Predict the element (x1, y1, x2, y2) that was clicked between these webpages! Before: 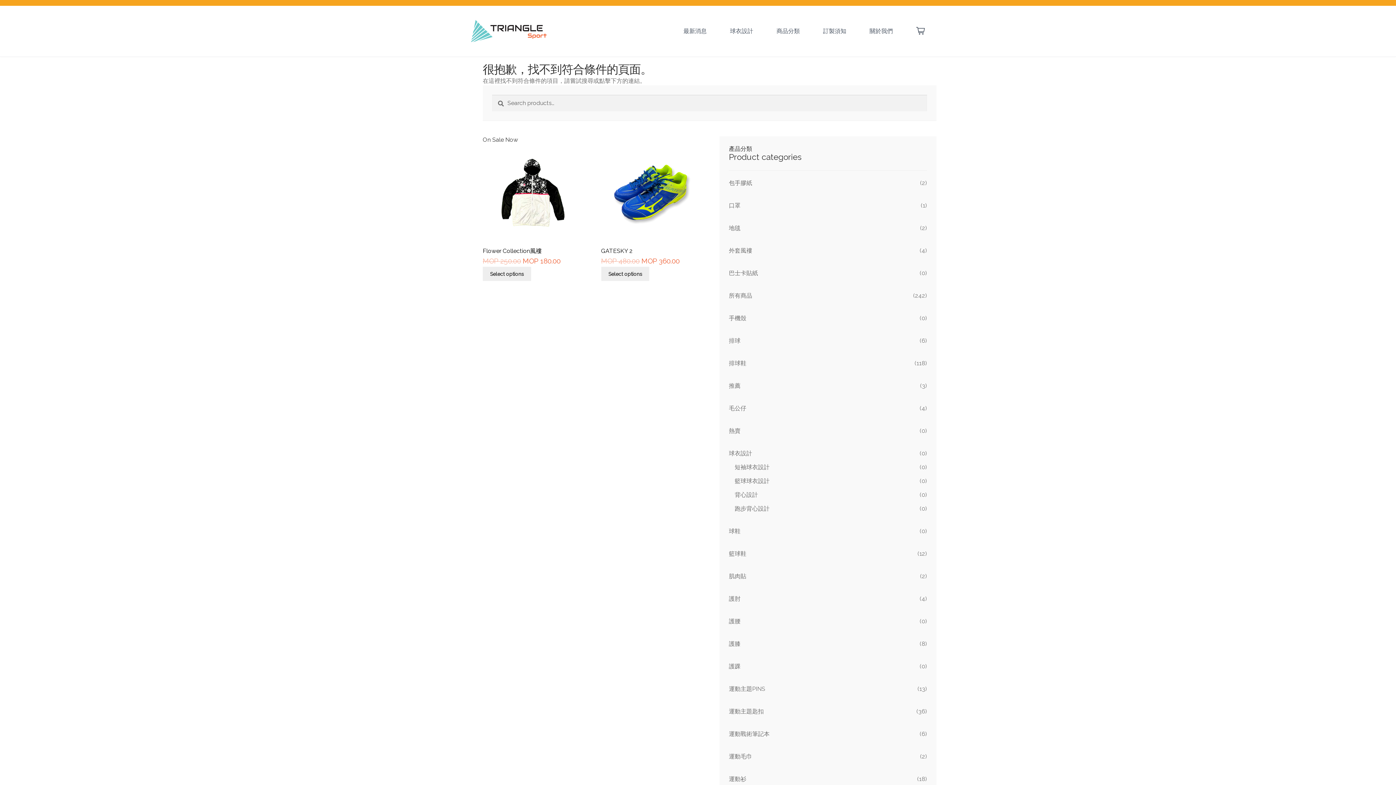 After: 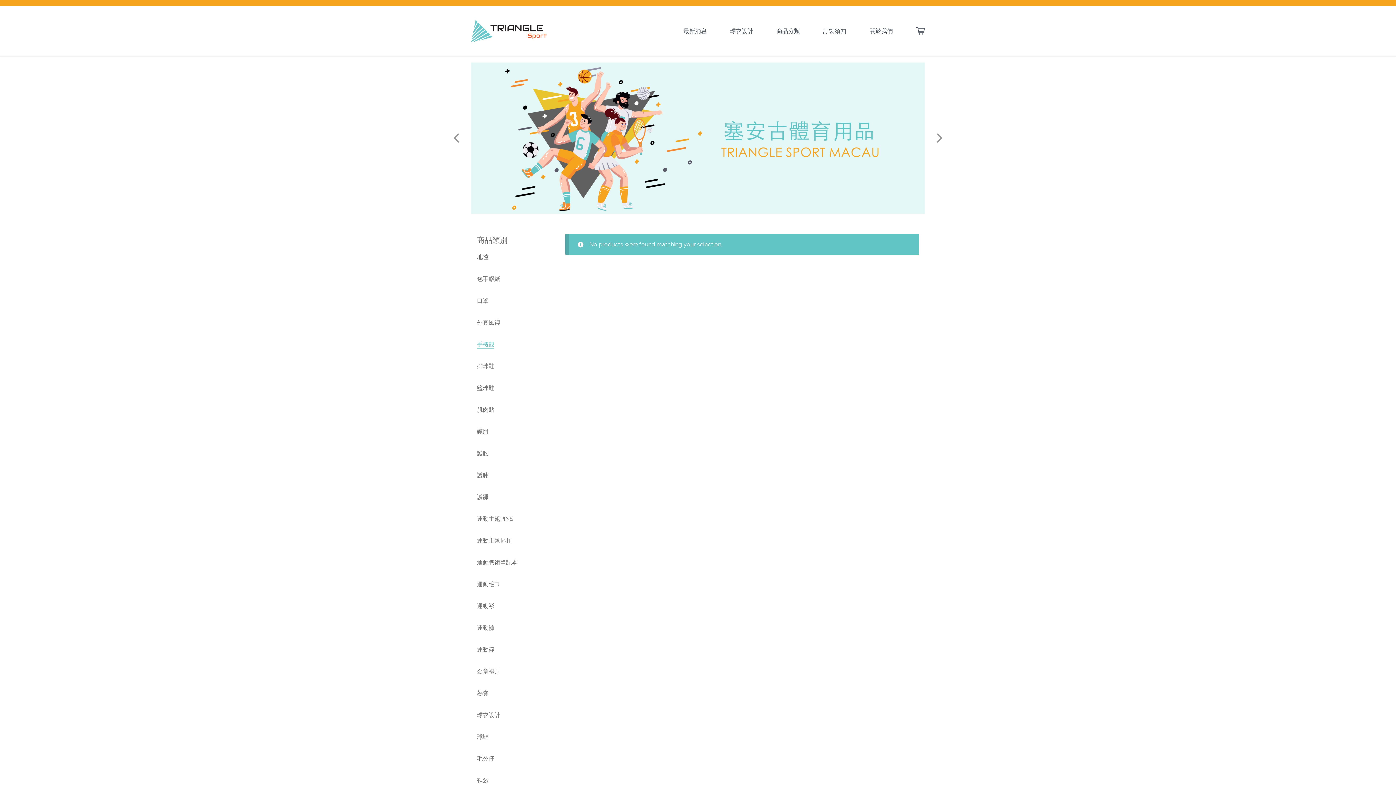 Action: label: 手機殼 bbox: (729, 314, 746, 321)